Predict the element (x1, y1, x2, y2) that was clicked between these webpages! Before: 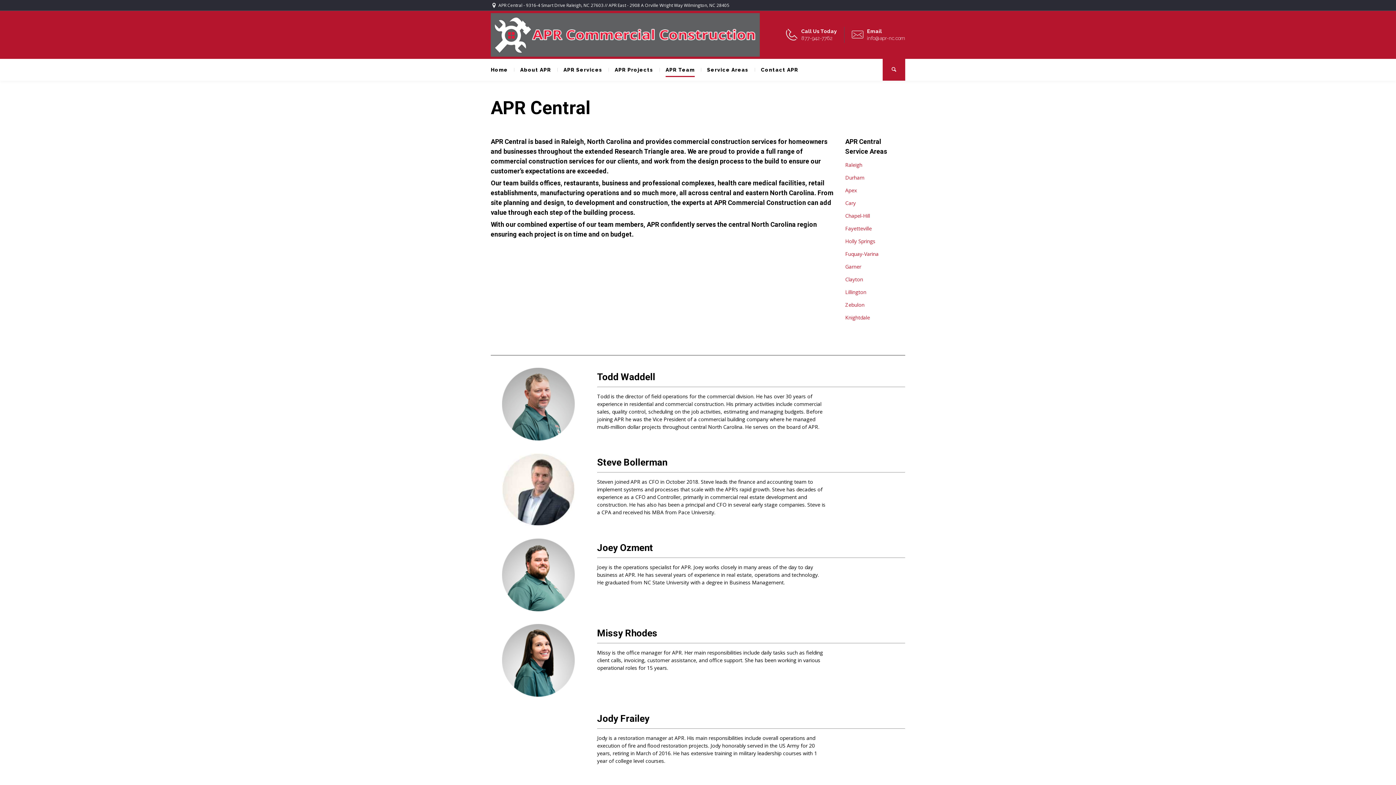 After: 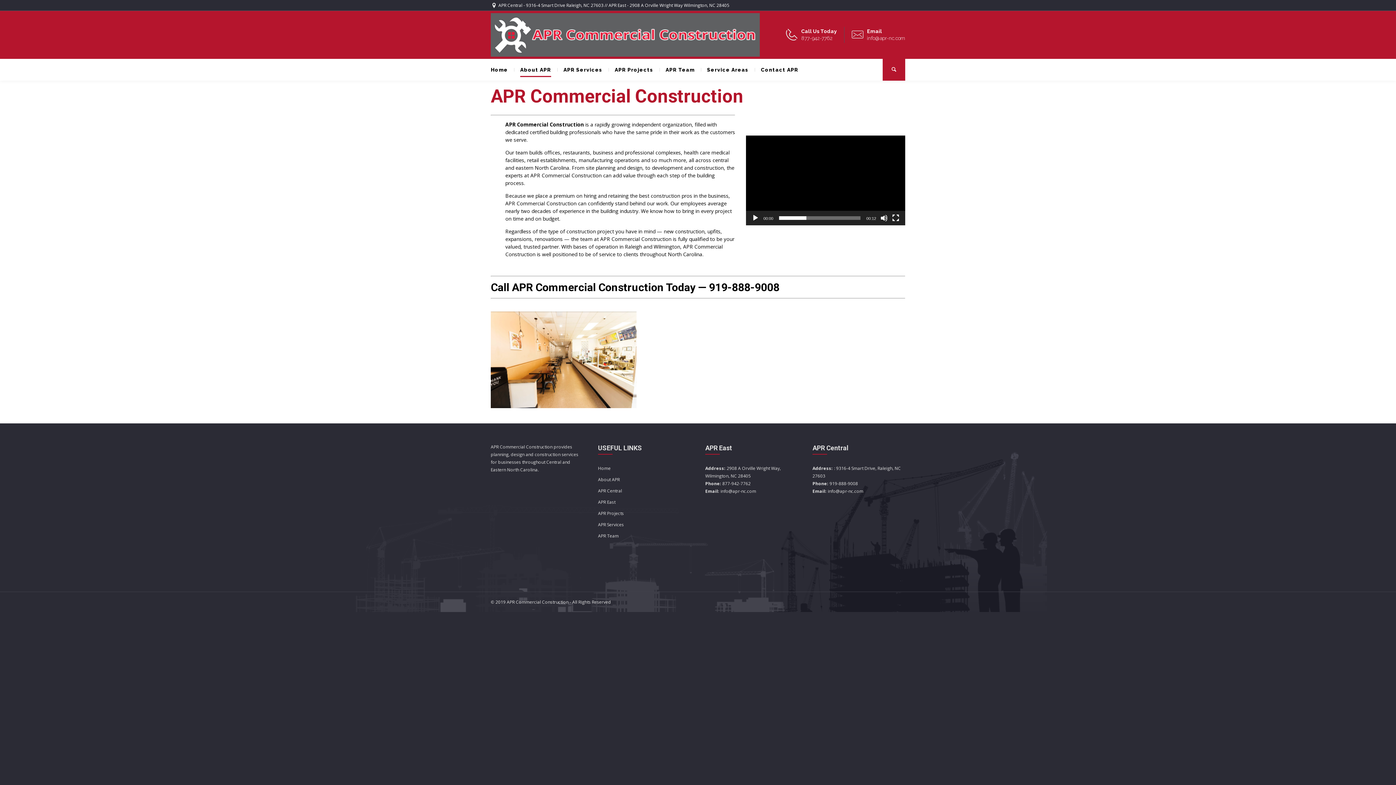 Action: bbox: (514, 58, 557, 80) label: About APR